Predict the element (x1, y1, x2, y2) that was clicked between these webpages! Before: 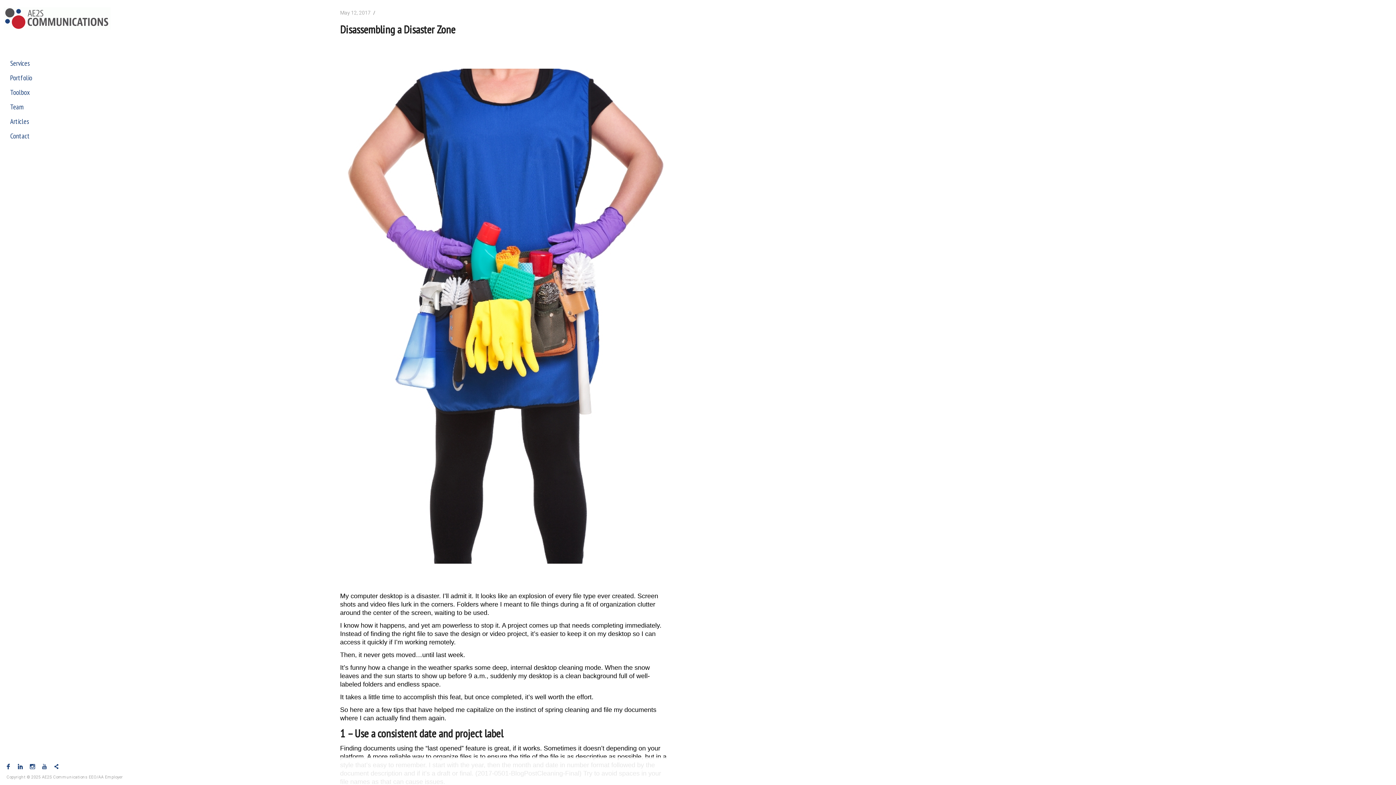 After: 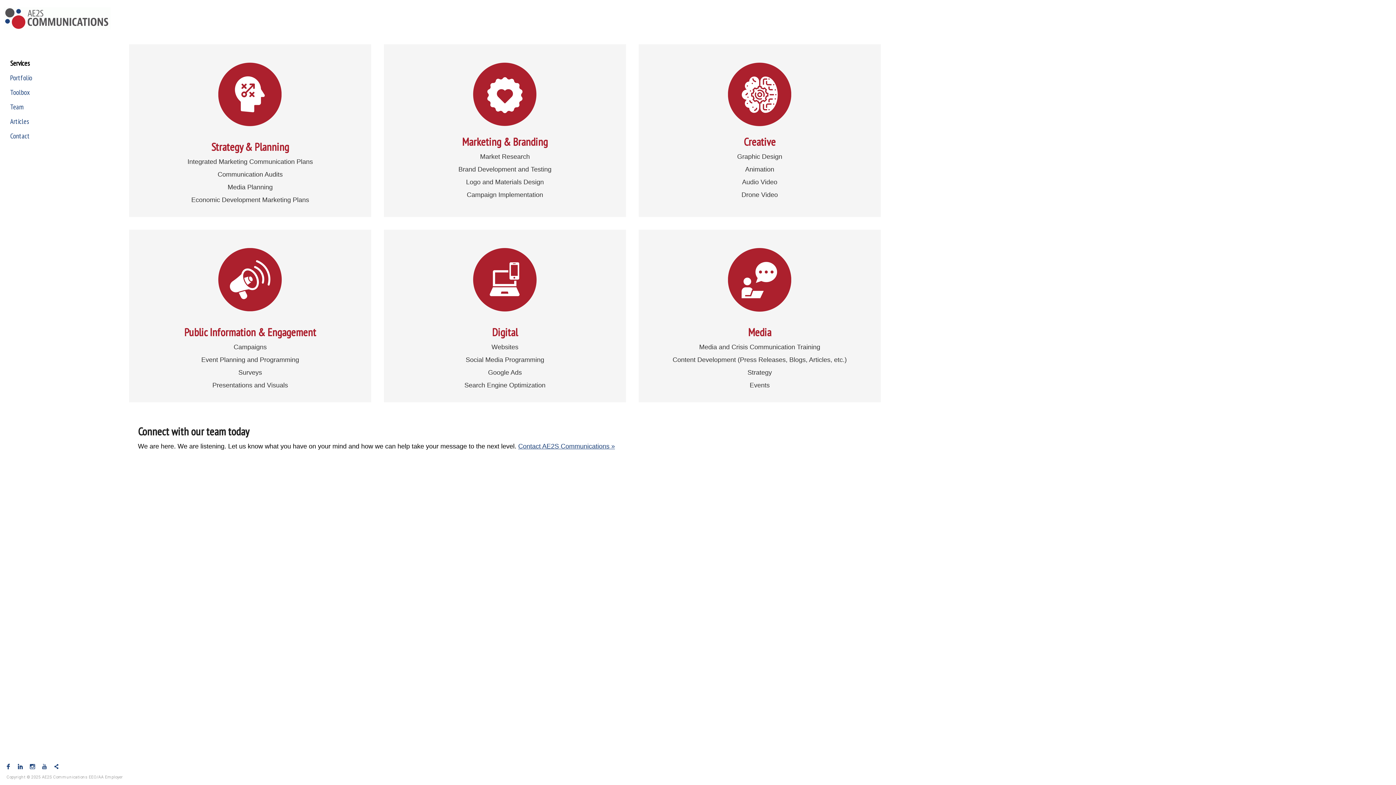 Action: bbox: (10, 57, 30, 69) label: Services